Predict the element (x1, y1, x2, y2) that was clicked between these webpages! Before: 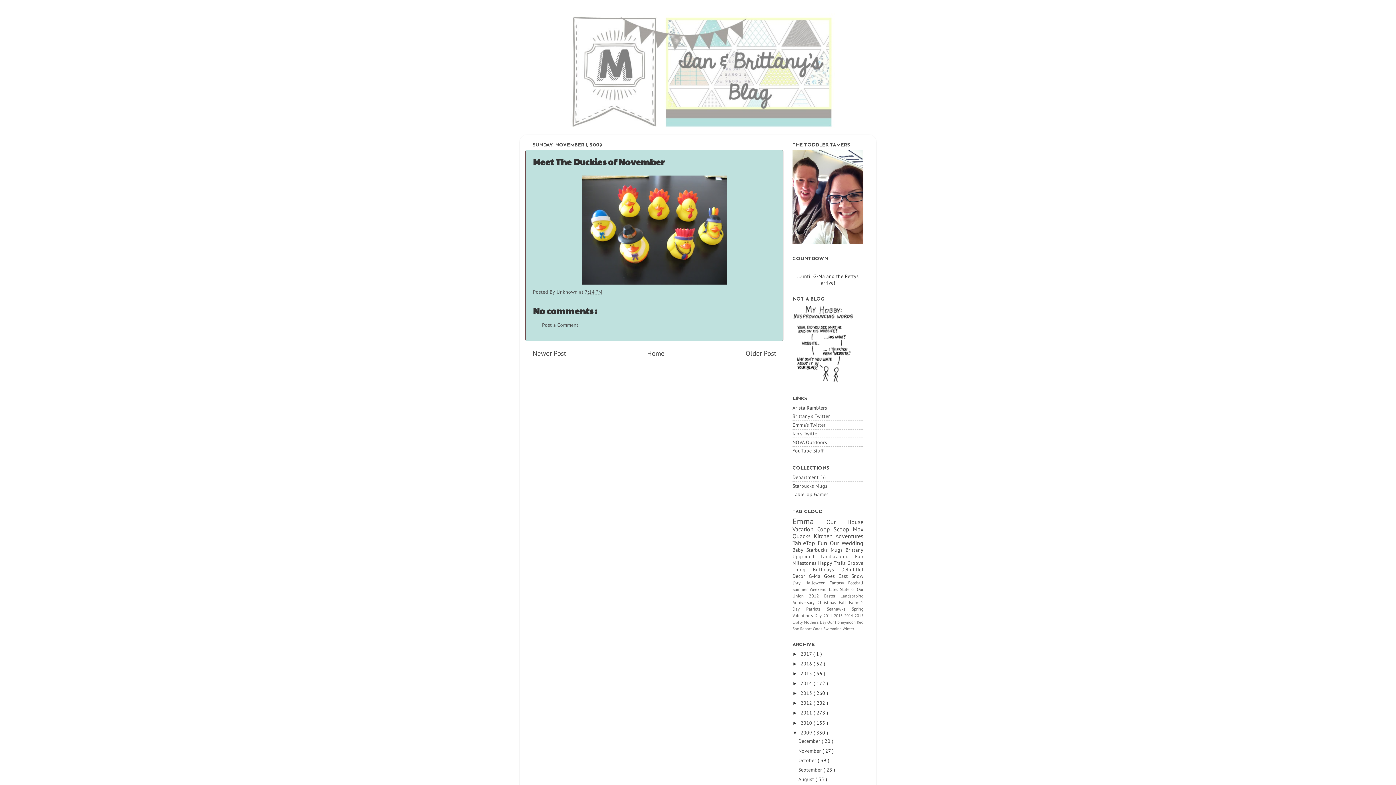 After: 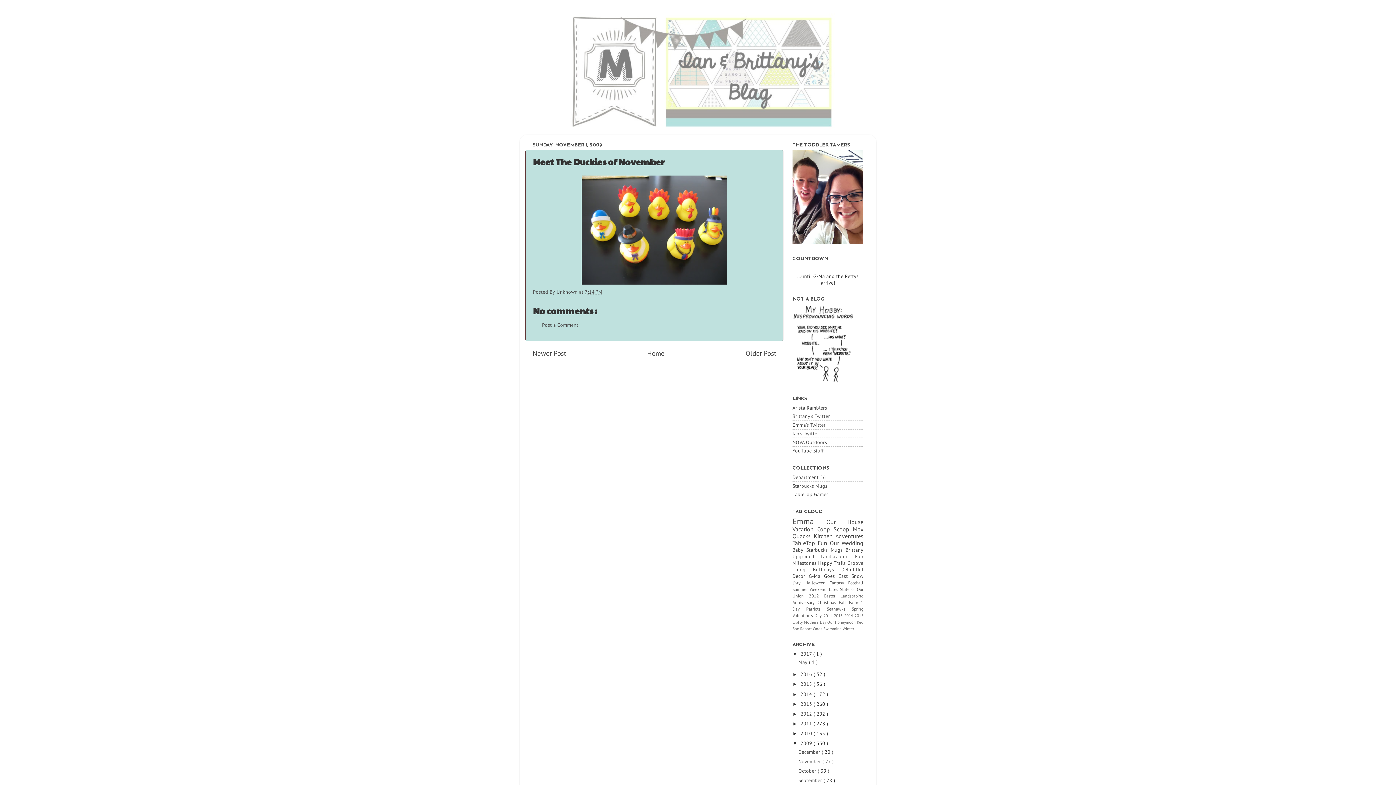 Action: bbox: (792, 651, 800, 656) label: ►  